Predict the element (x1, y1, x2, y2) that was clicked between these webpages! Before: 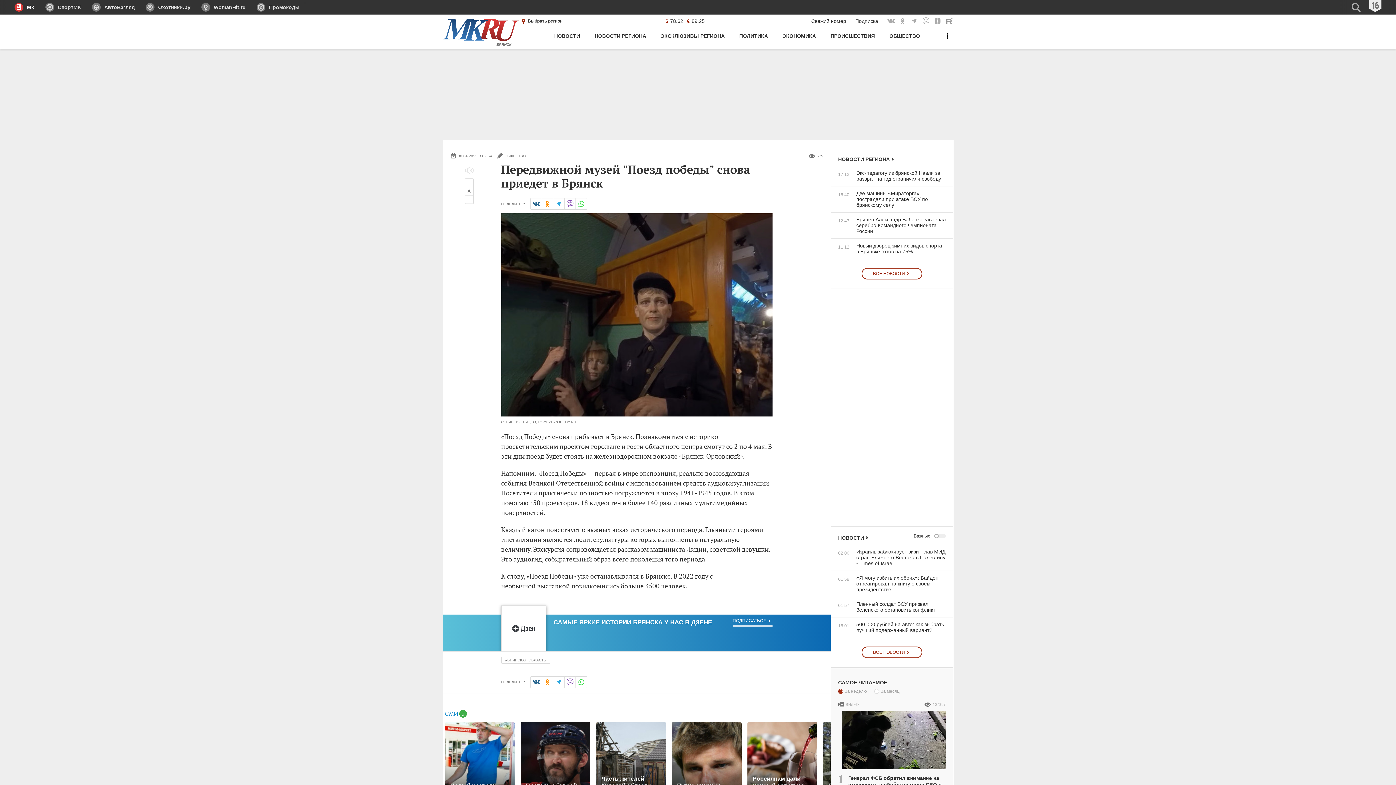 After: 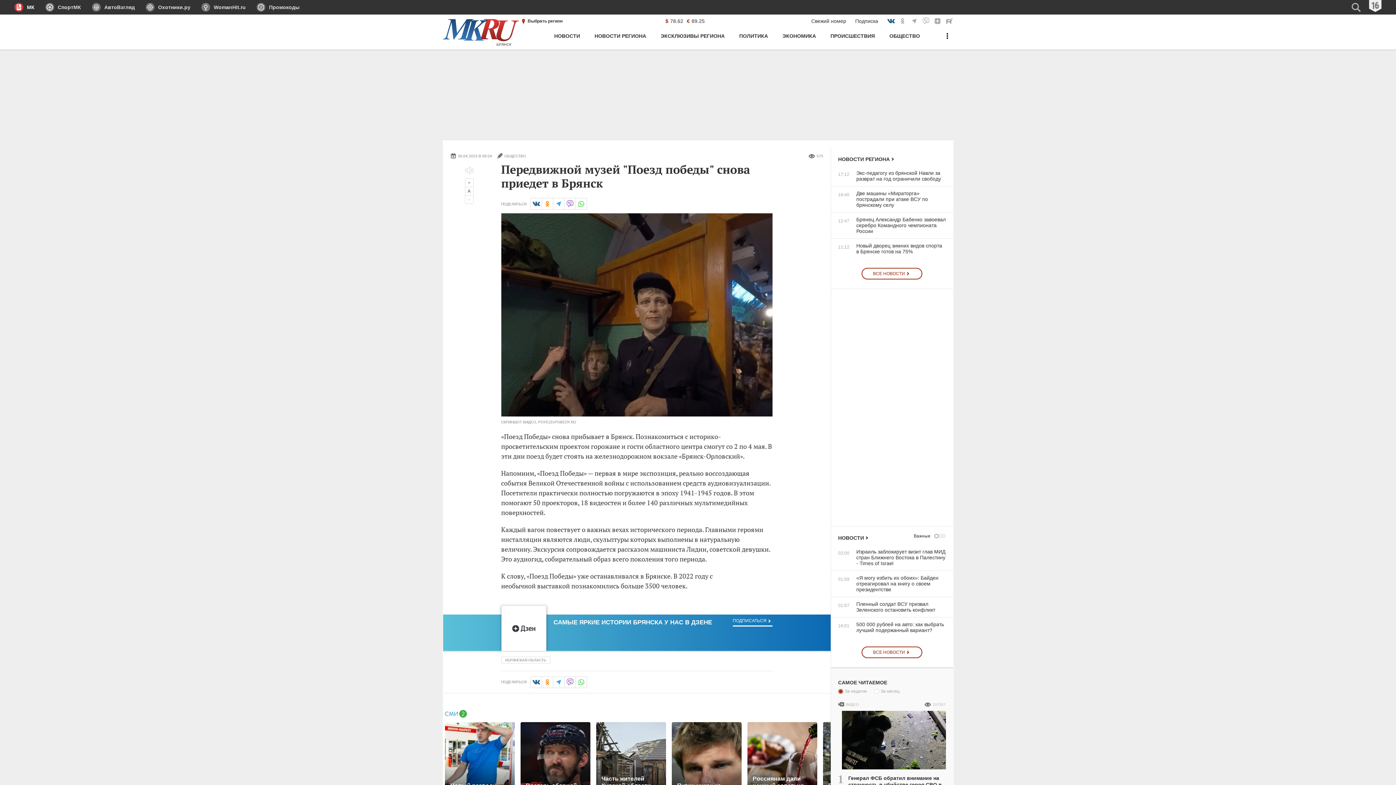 Action: bbox: (887, 17, 895, 25) label: МК Вконтакте